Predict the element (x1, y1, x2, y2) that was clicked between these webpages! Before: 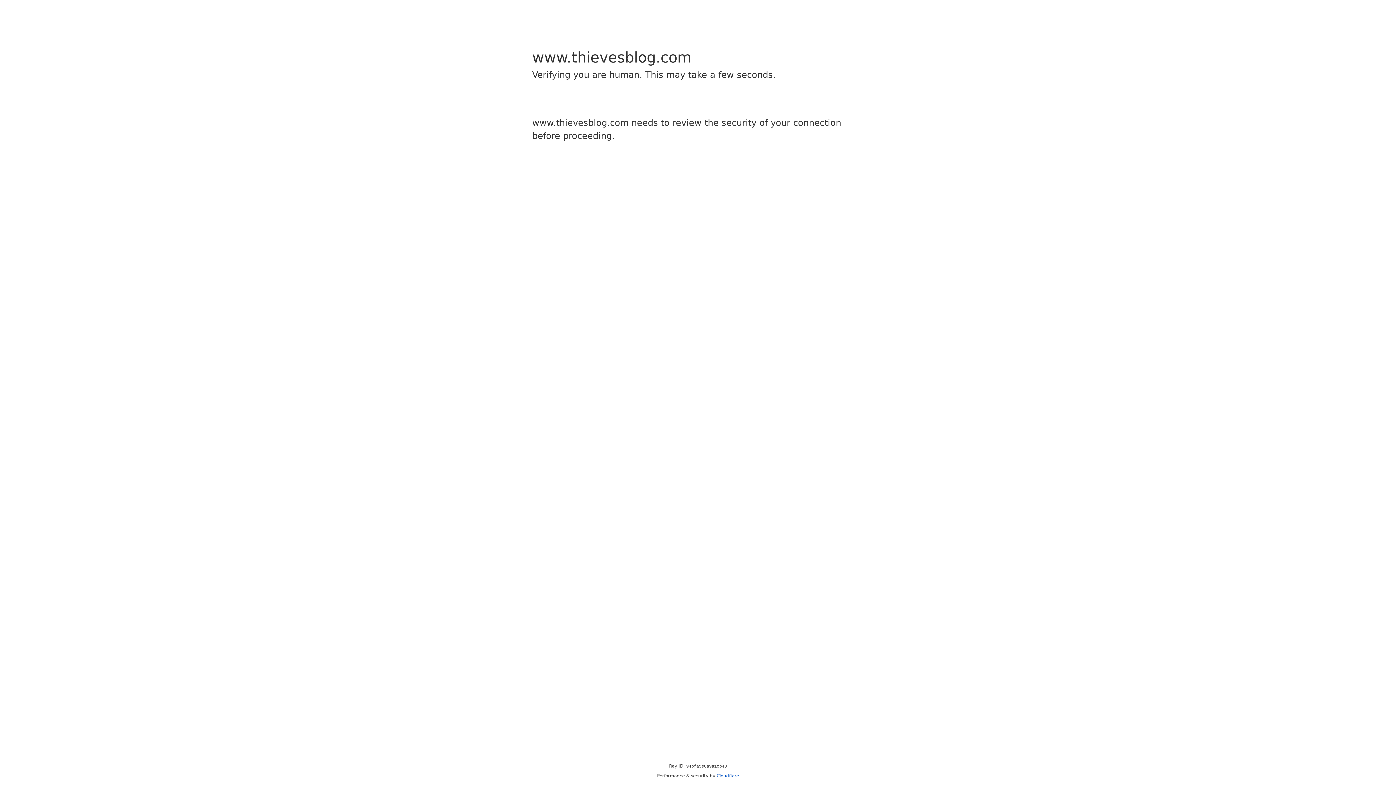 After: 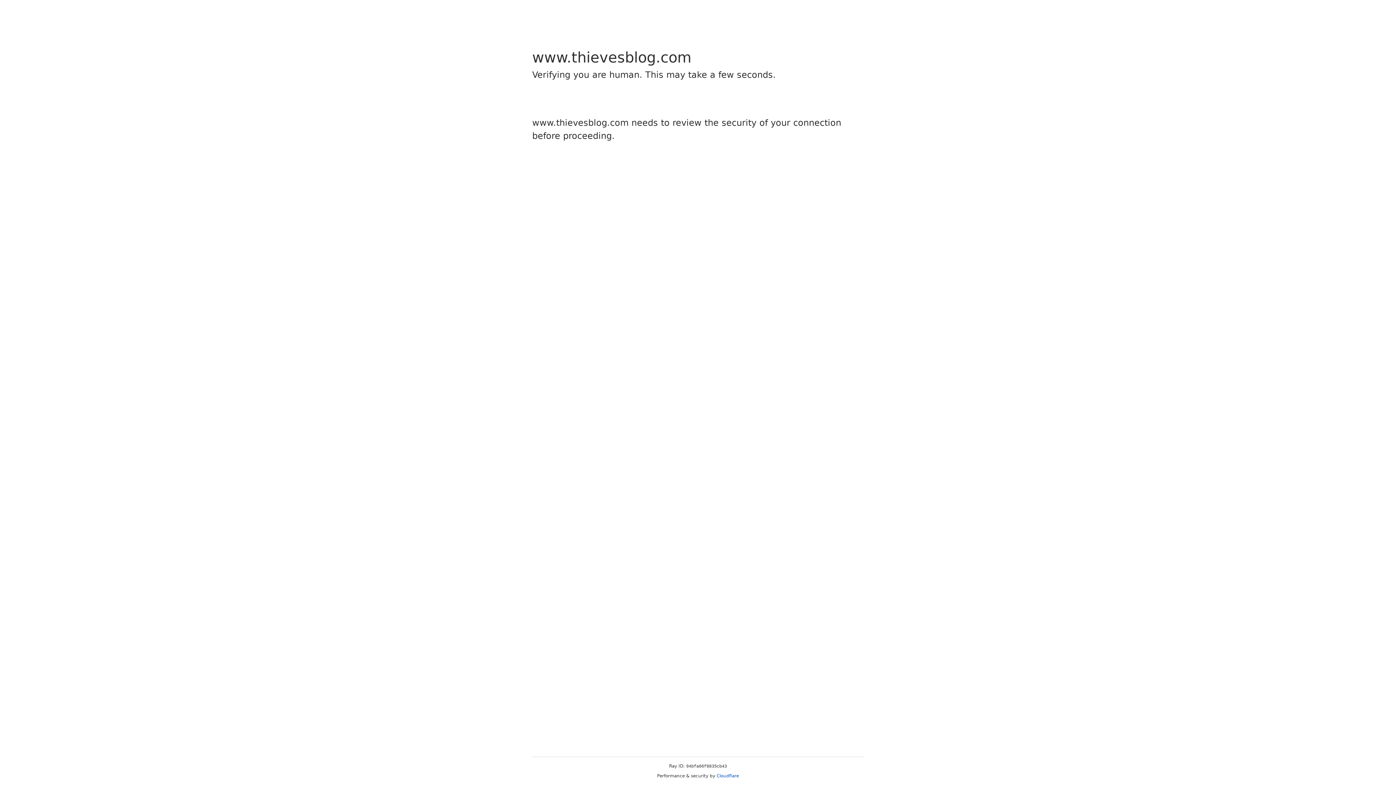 Action: bbox: (716, 773, 739, 778) label: Cloudflare